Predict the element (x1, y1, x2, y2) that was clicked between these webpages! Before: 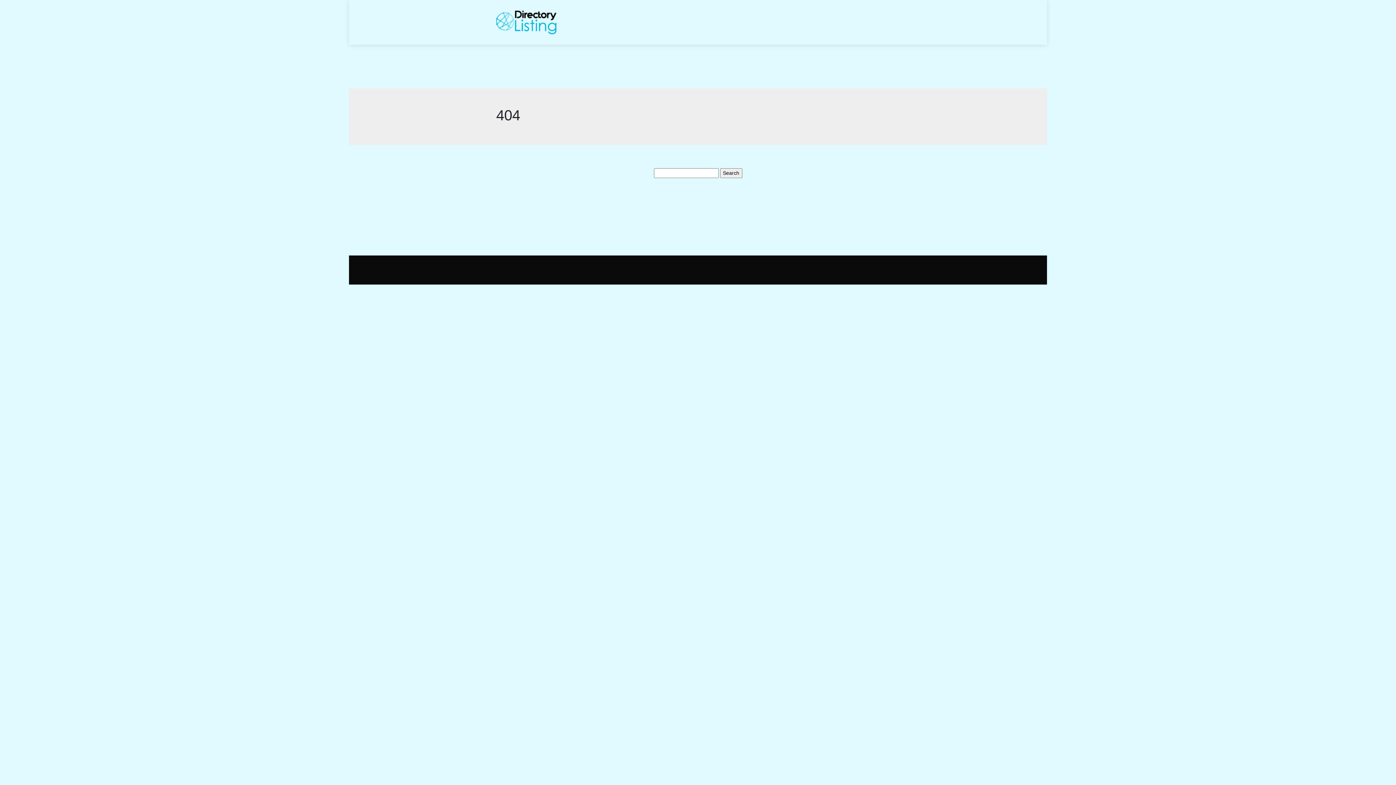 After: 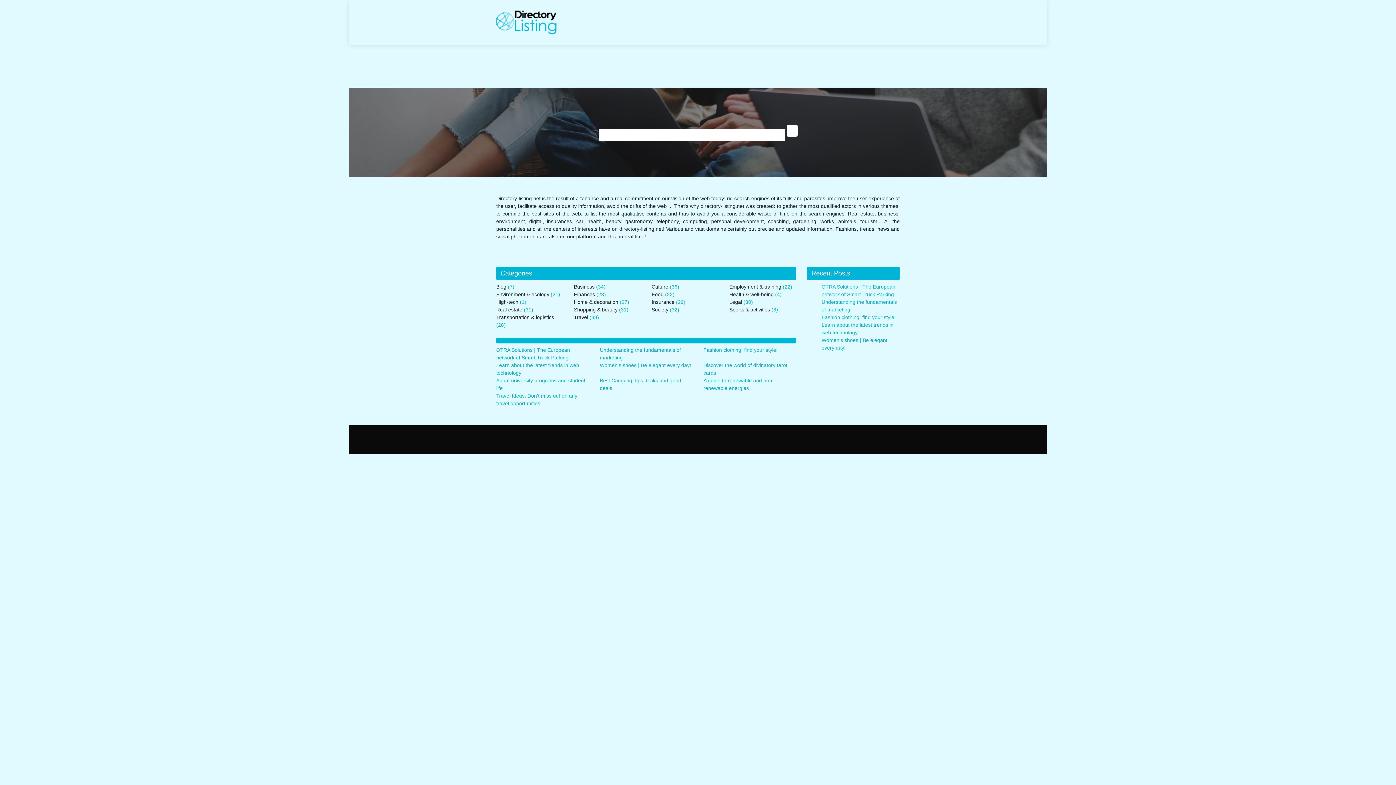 Action: bbox: (496, 10, 557, 34)